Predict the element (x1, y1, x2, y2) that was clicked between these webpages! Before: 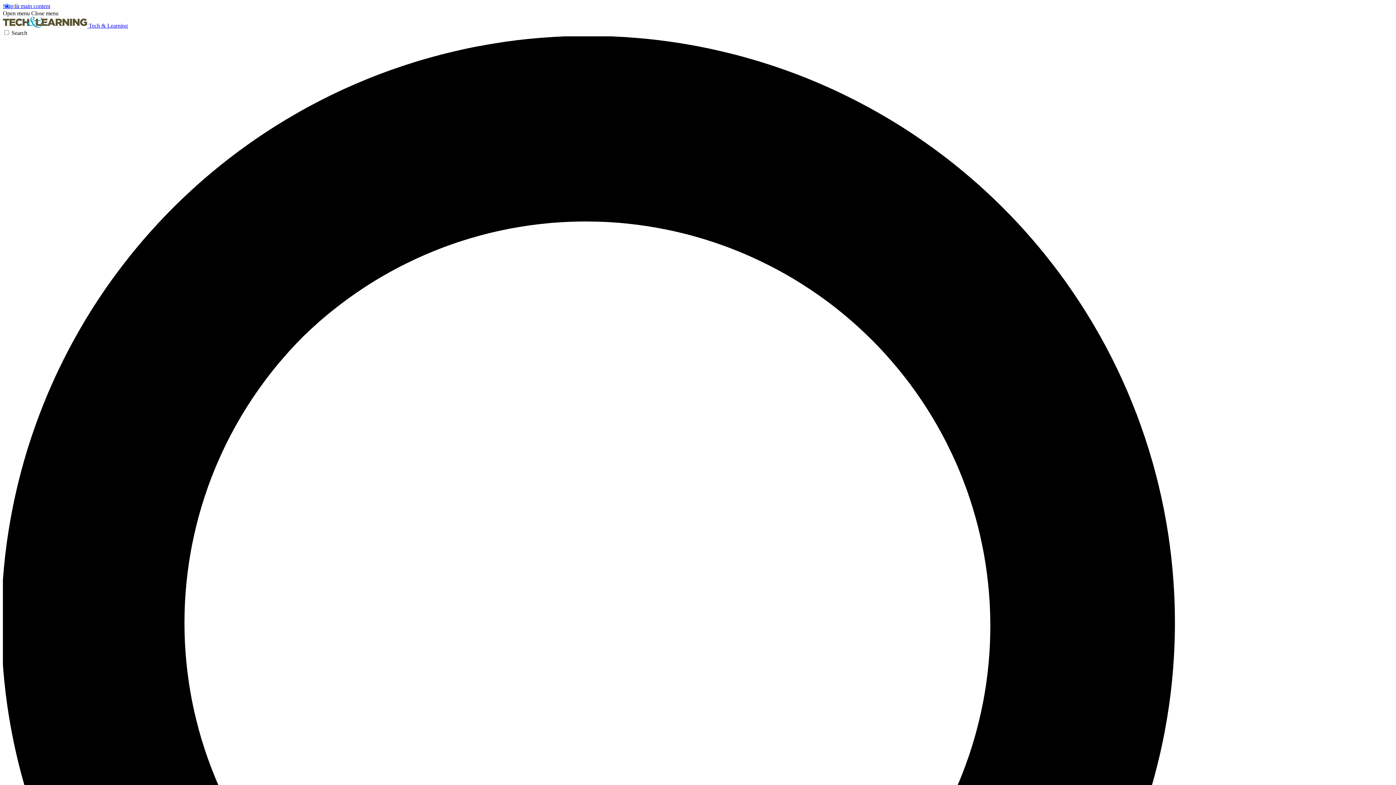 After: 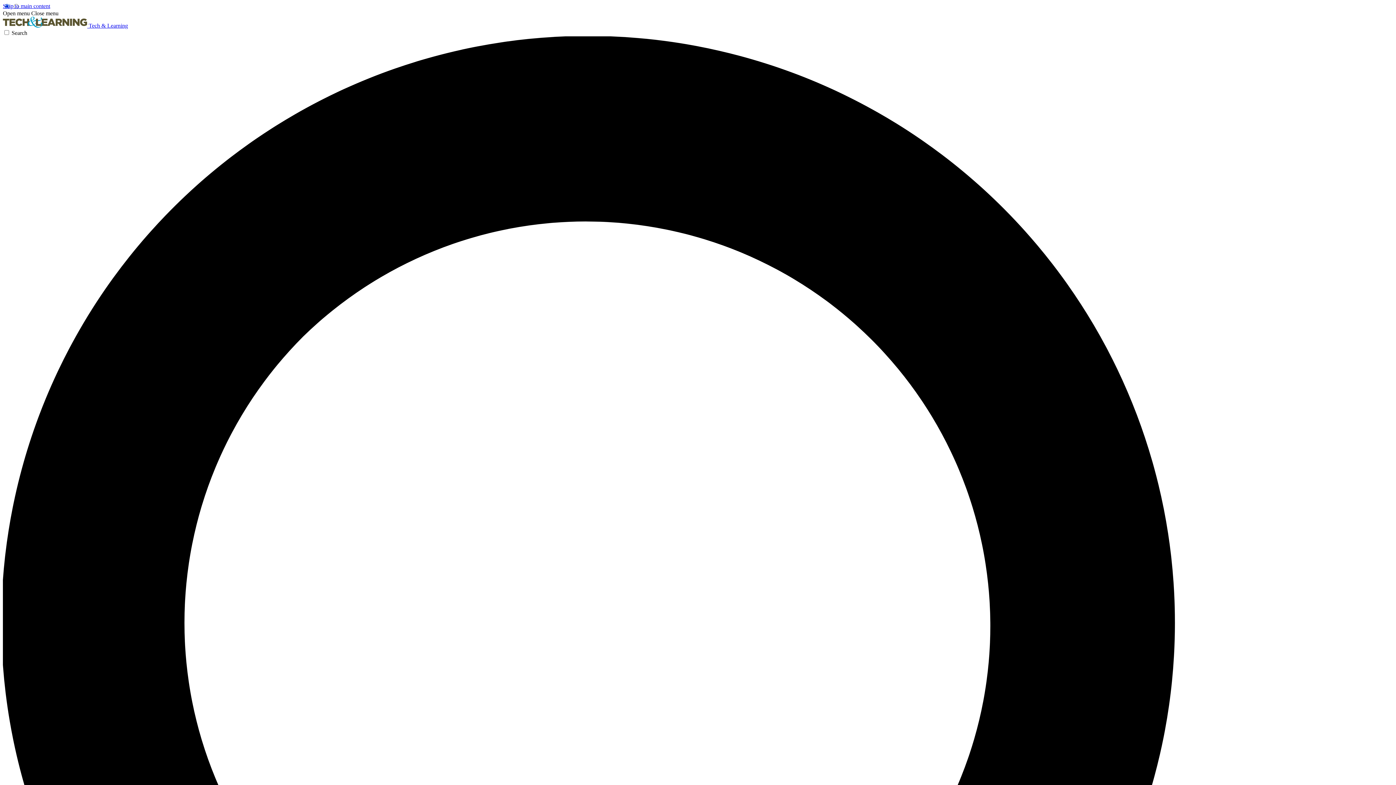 Action: label: Close menu bbox: (31, 10, 58, 16)